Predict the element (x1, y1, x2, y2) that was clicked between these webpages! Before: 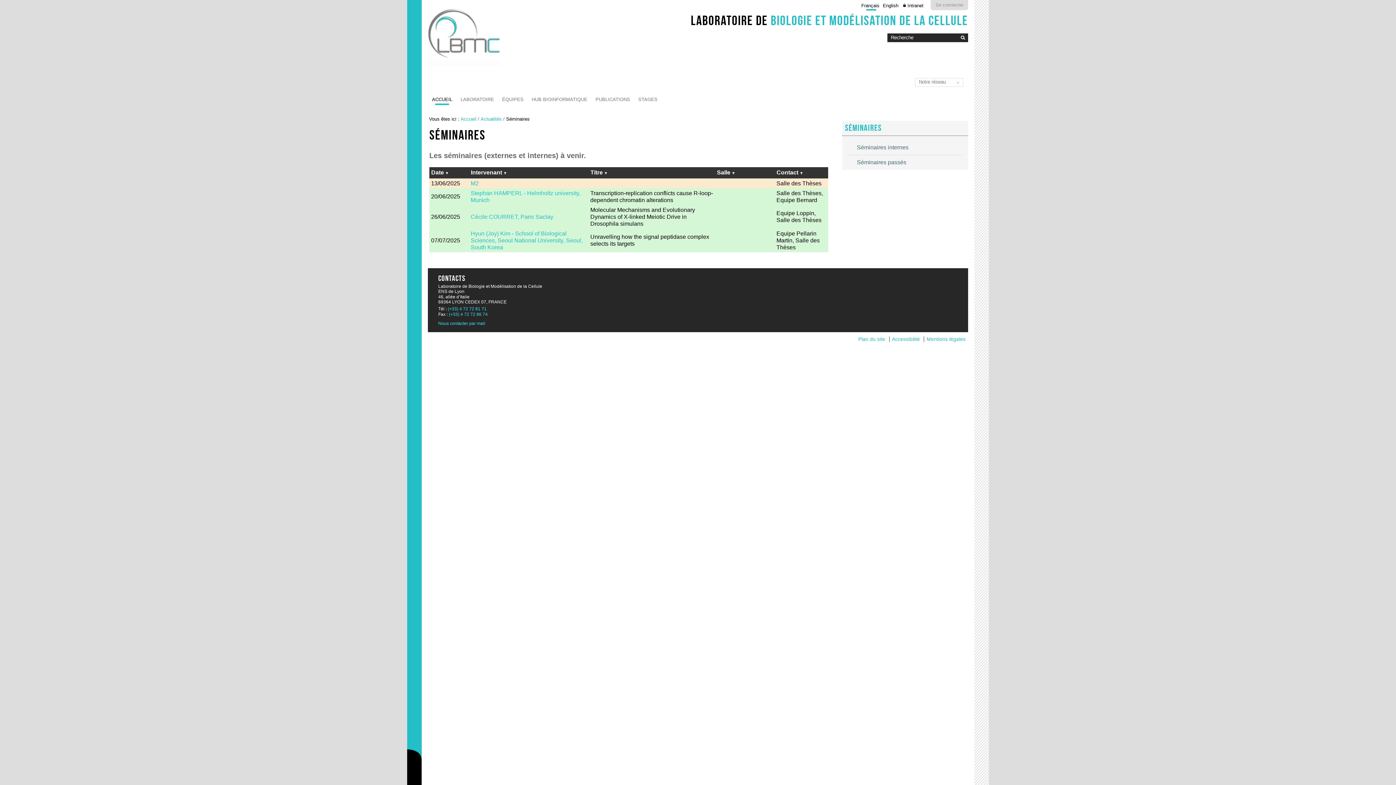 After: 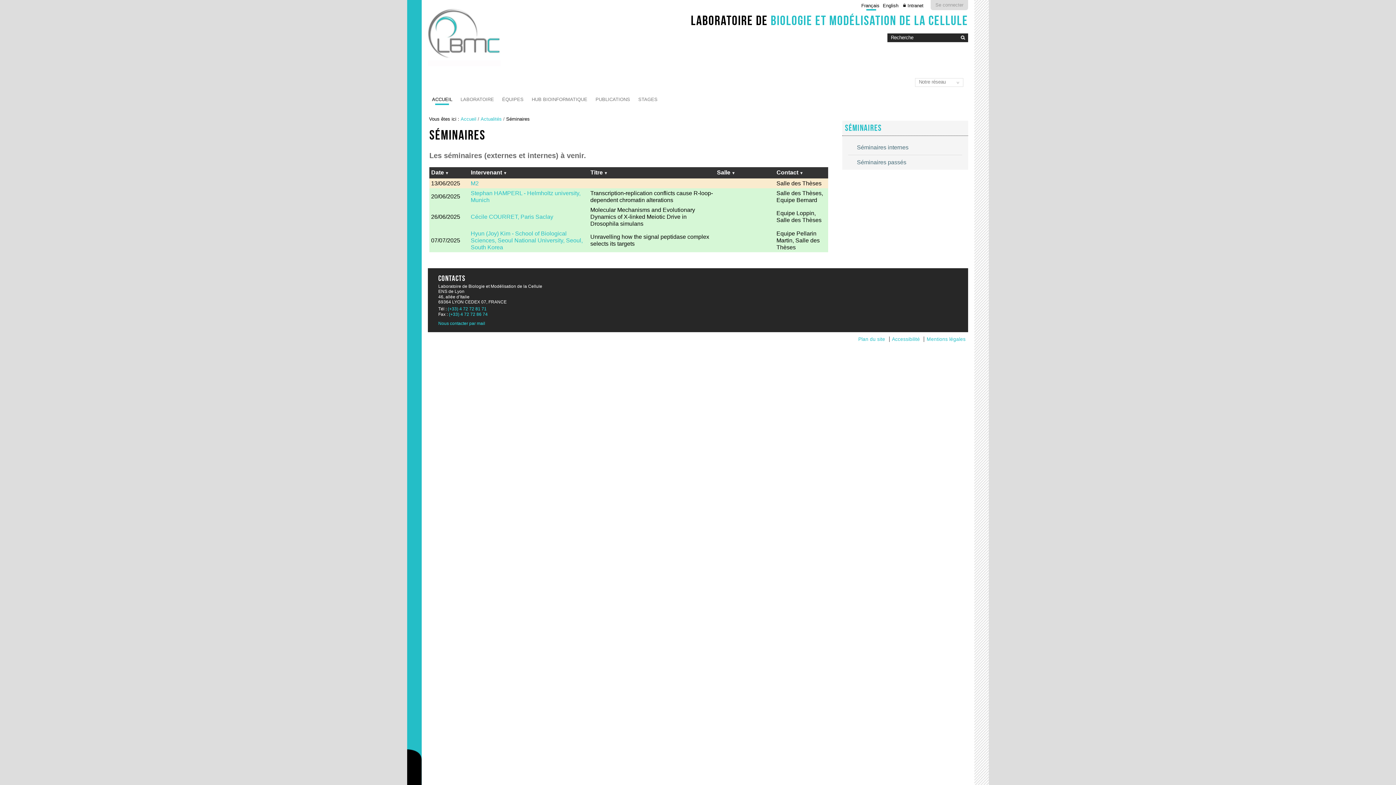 Action: label: Se connecter bbox: (935, 2, 963, 7)